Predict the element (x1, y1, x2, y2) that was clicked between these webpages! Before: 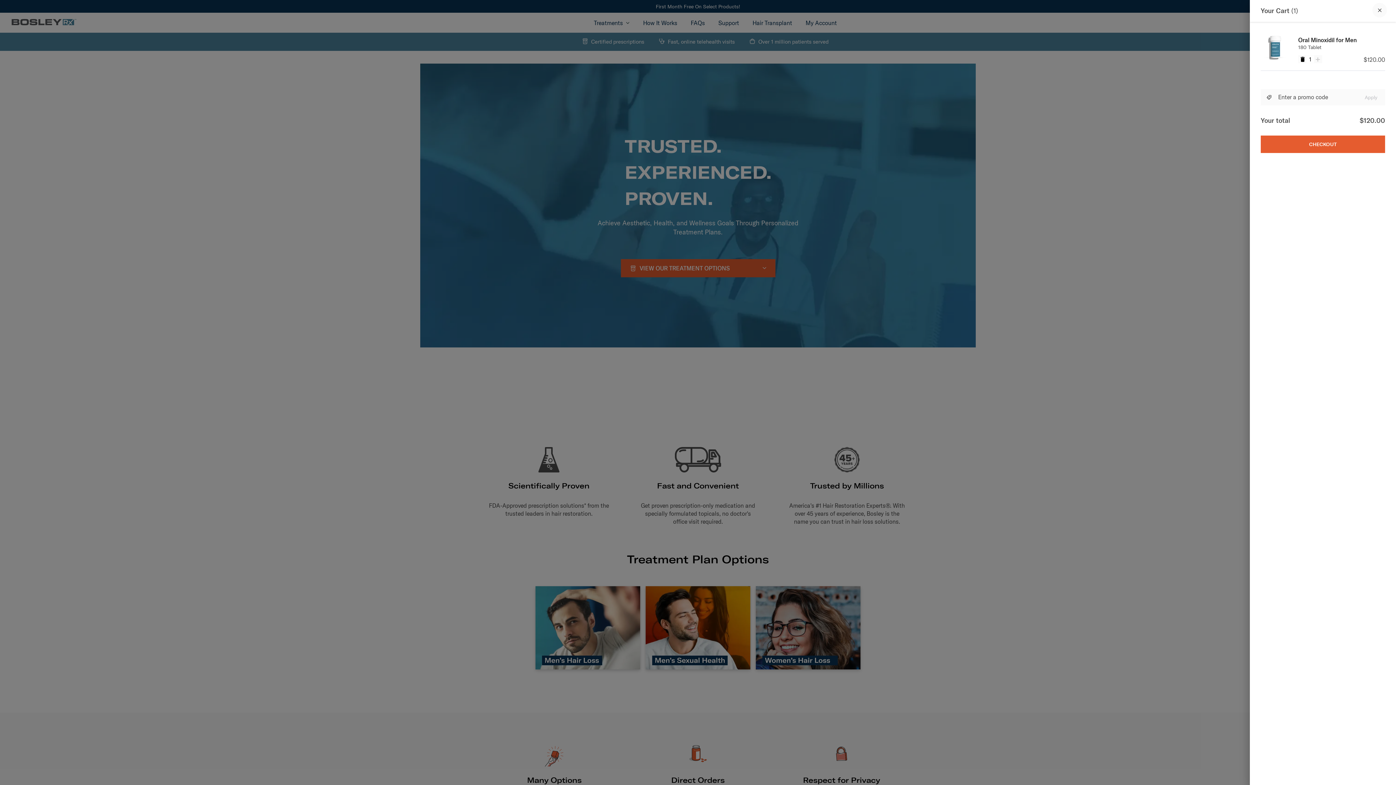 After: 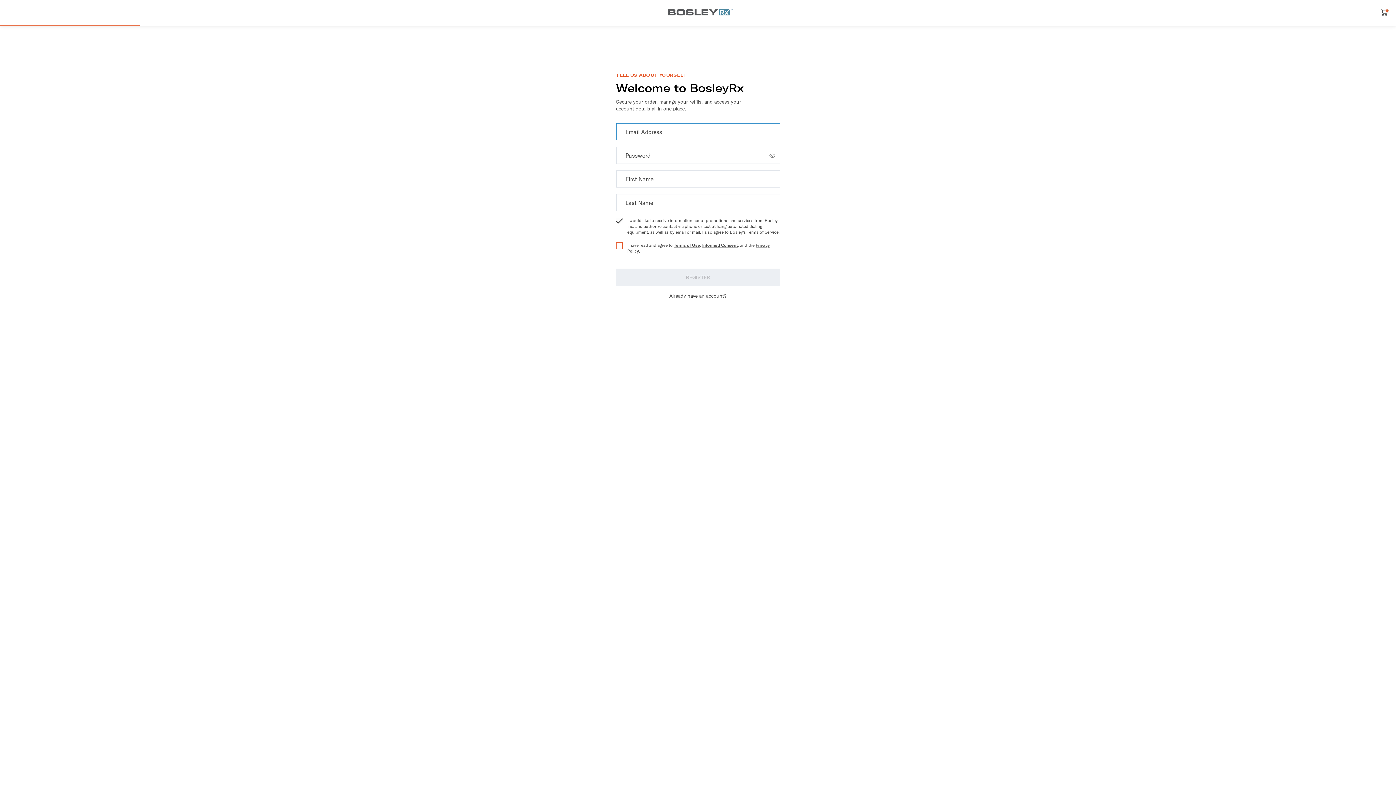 Action: label: CHECKOUT bbox: (1261, 135, 1385, 153)